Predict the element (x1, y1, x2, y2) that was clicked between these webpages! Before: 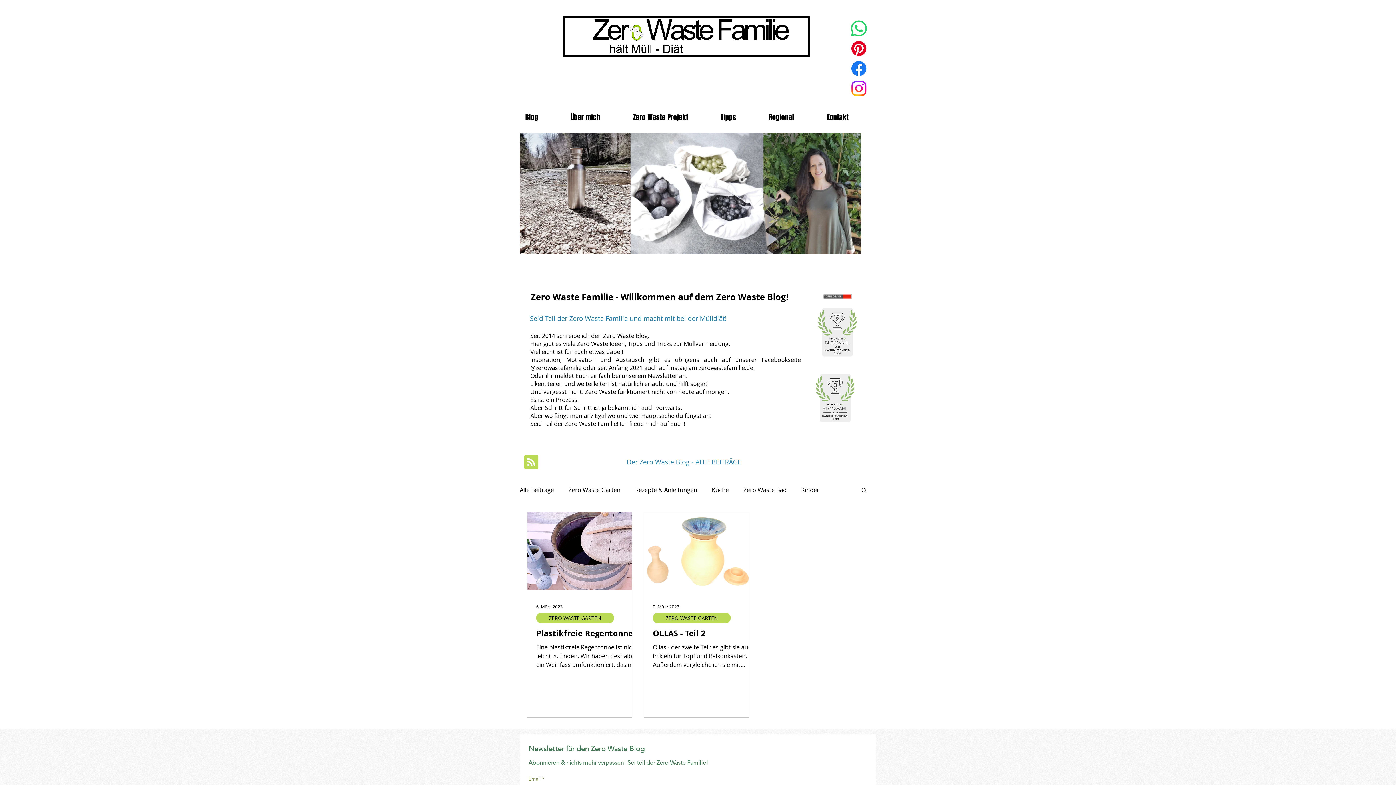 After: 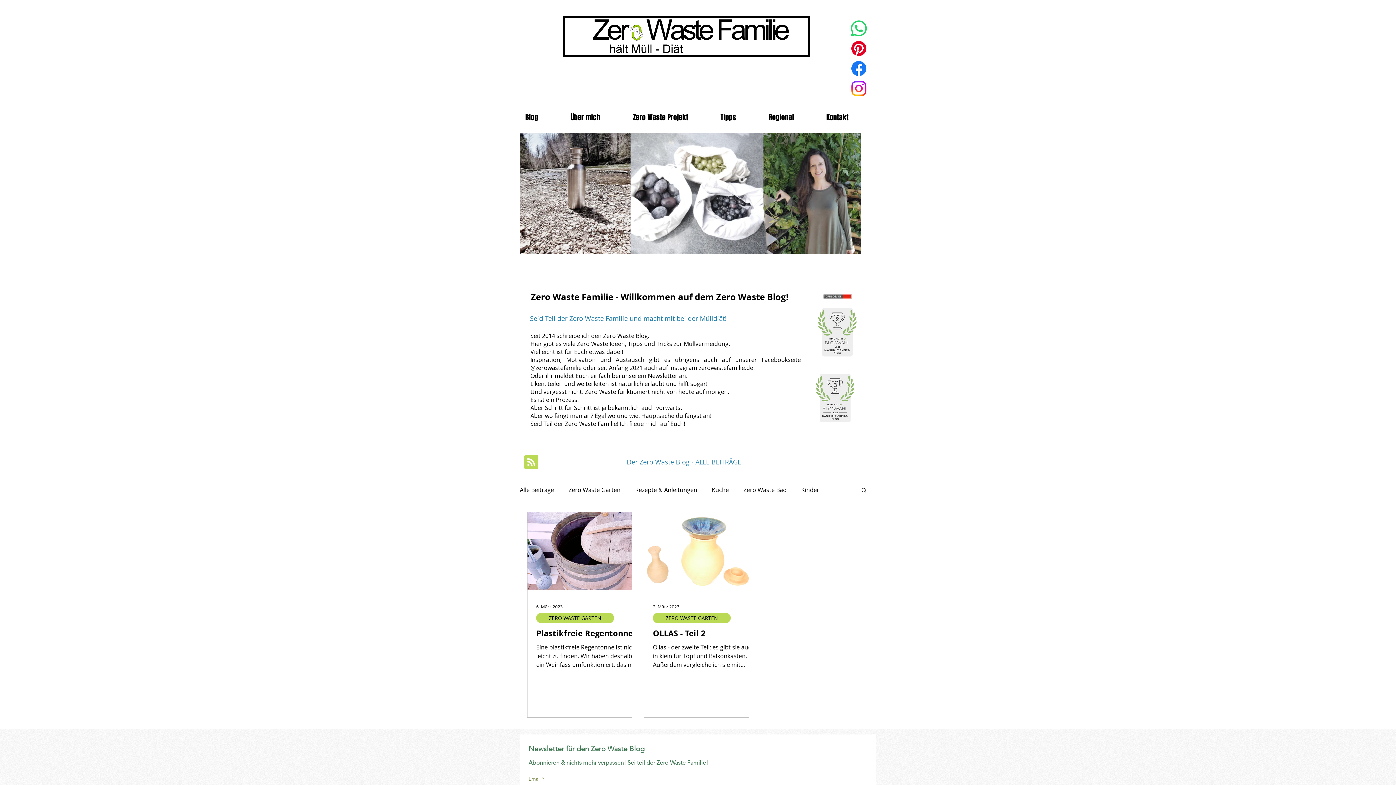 Action: bbox: (849, 18, 869, 38) label: Whatsapp